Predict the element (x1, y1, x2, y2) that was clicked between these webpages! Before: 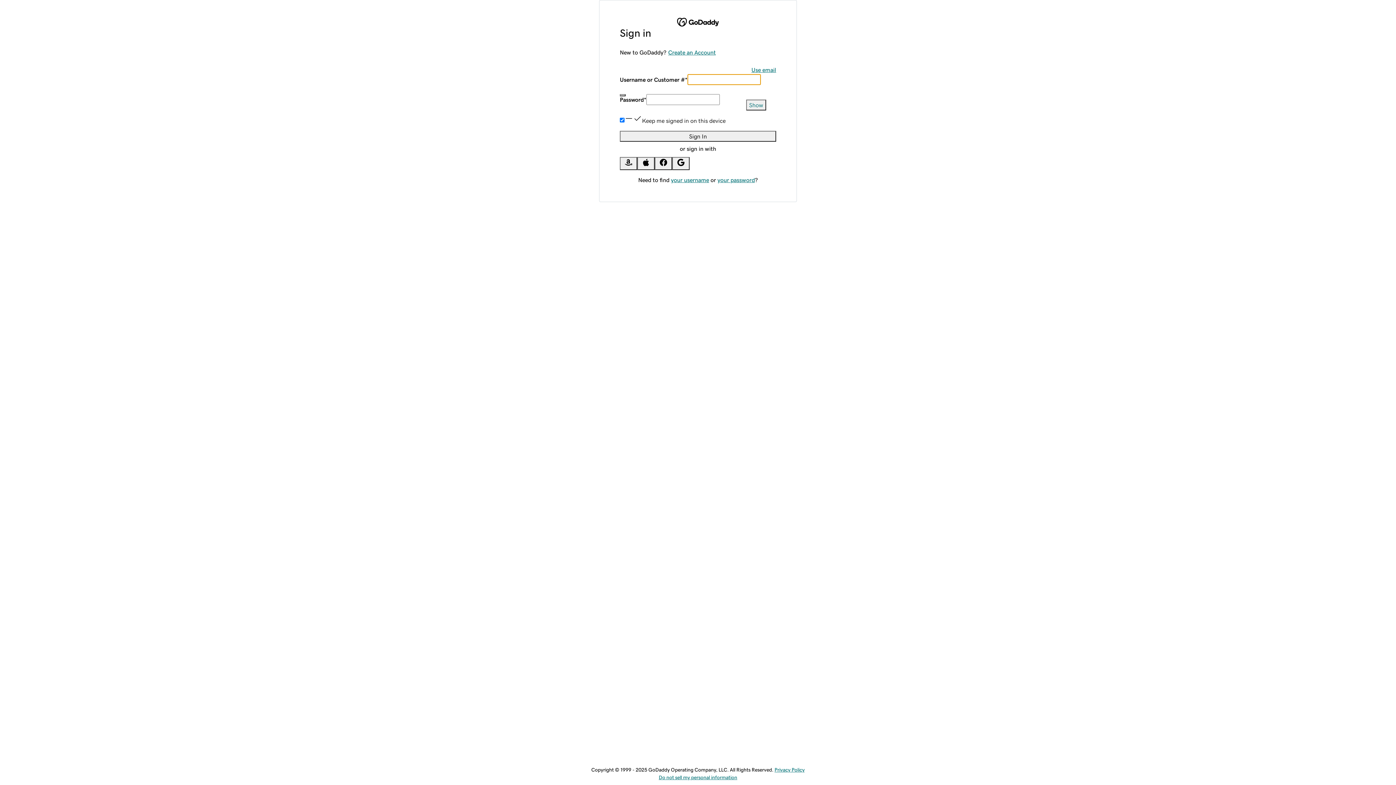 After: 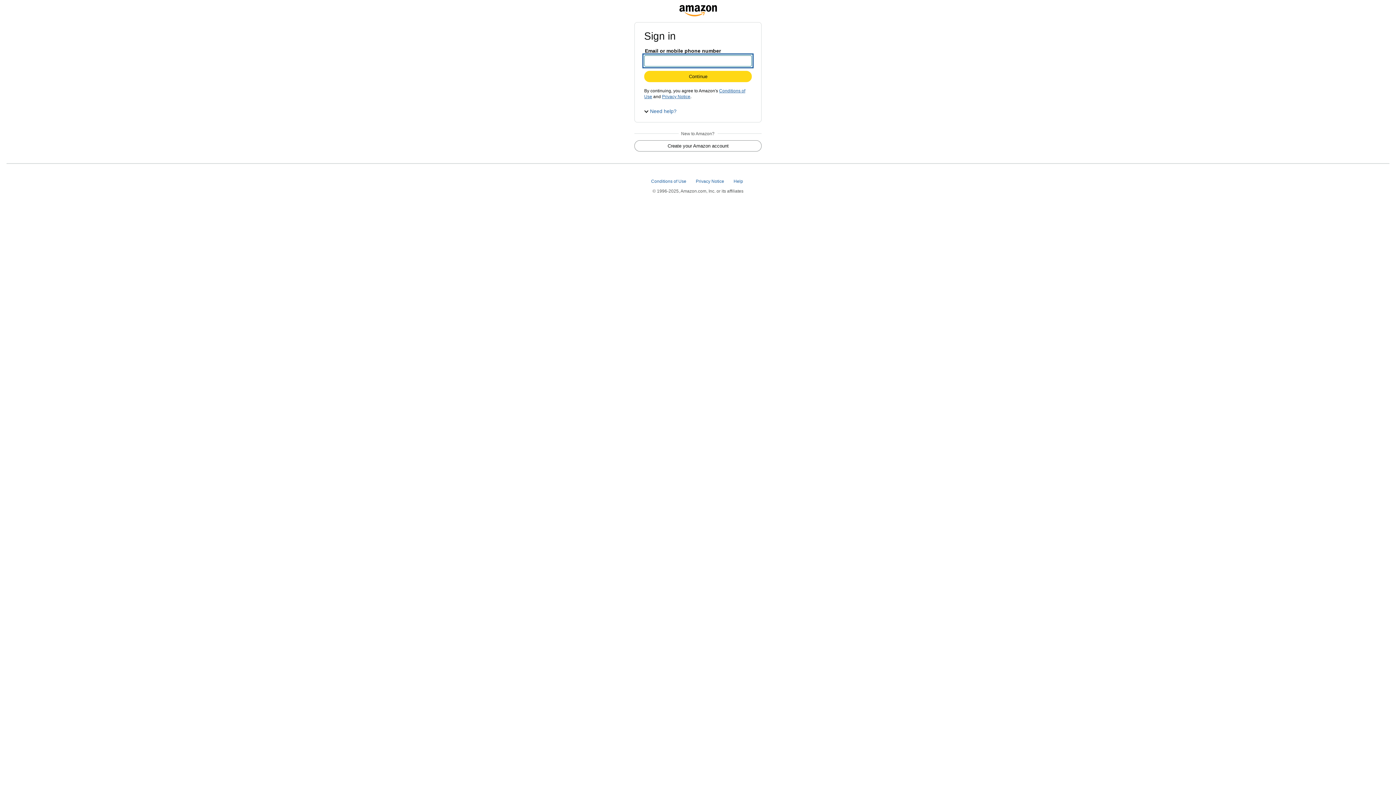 Action: label: Sign in with Amazon bbox: (620, 157, 637, 170)